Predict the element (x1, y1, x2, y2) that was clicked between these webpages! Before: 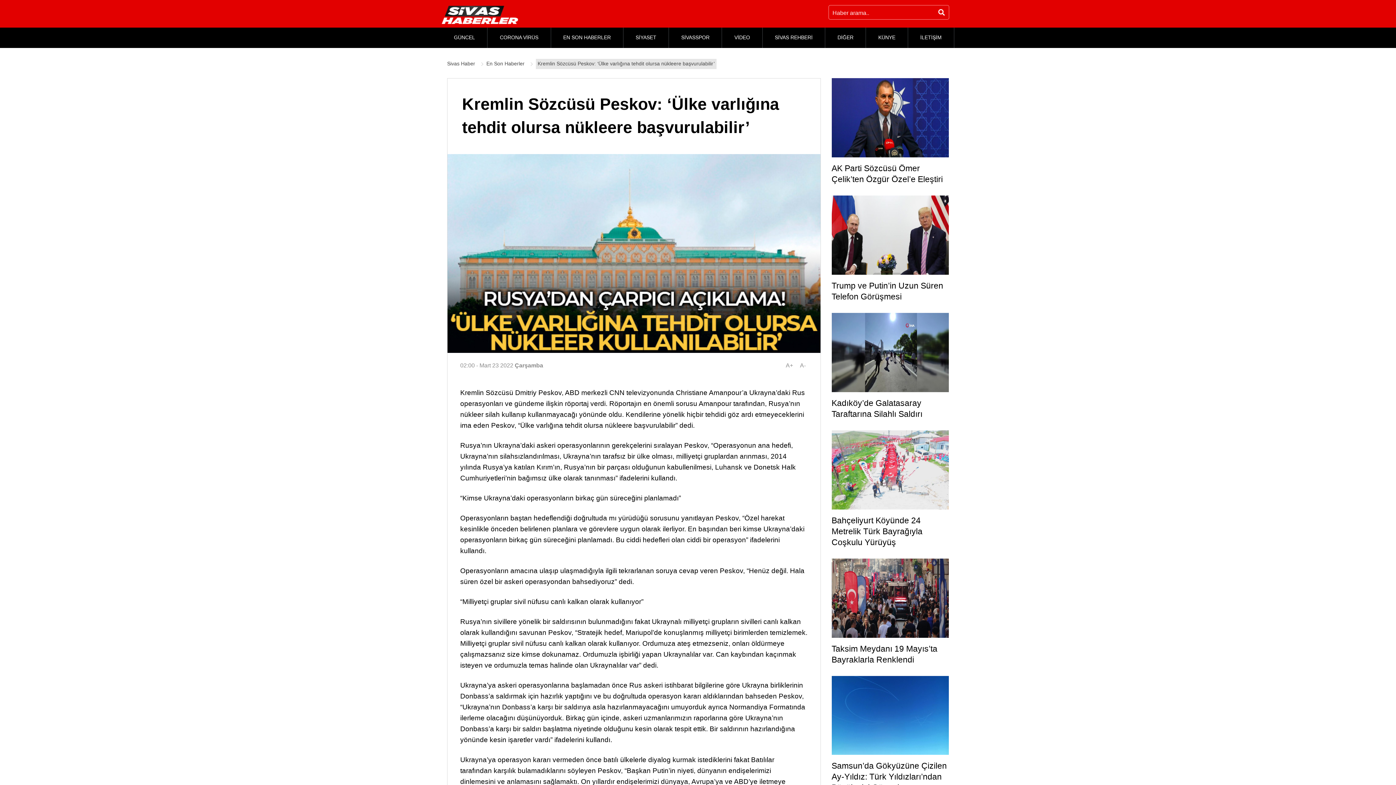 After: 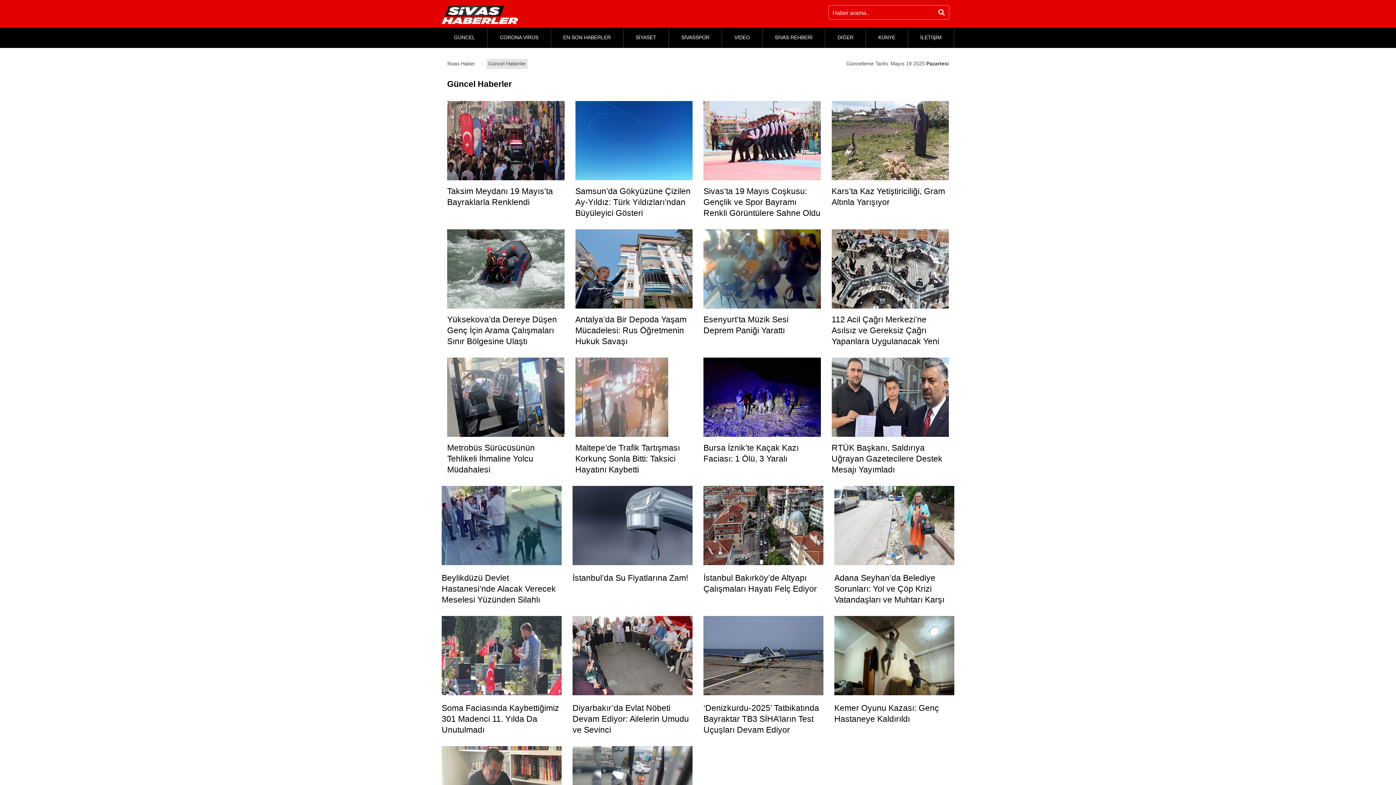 Action: bbox: (441, 27, 487, 48) label: GÜNCEL